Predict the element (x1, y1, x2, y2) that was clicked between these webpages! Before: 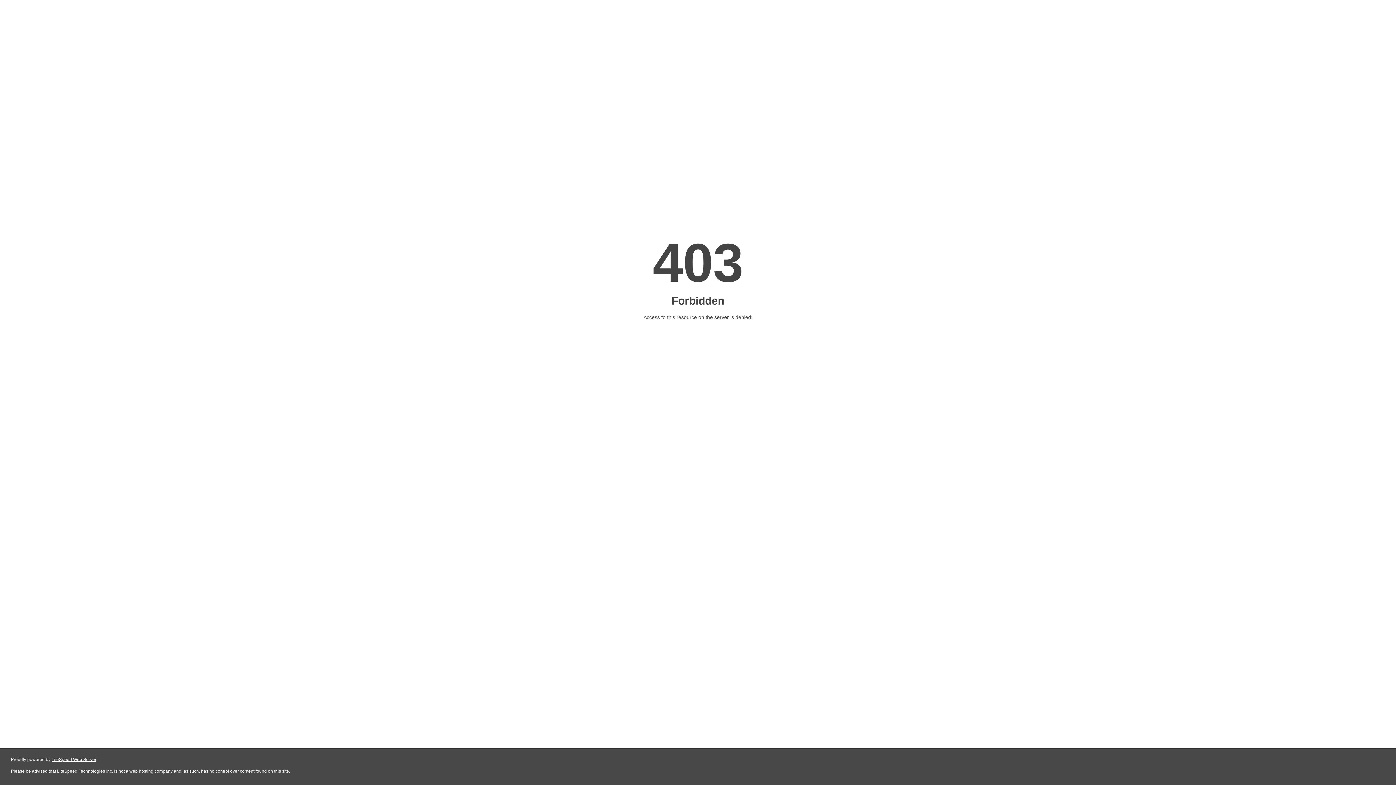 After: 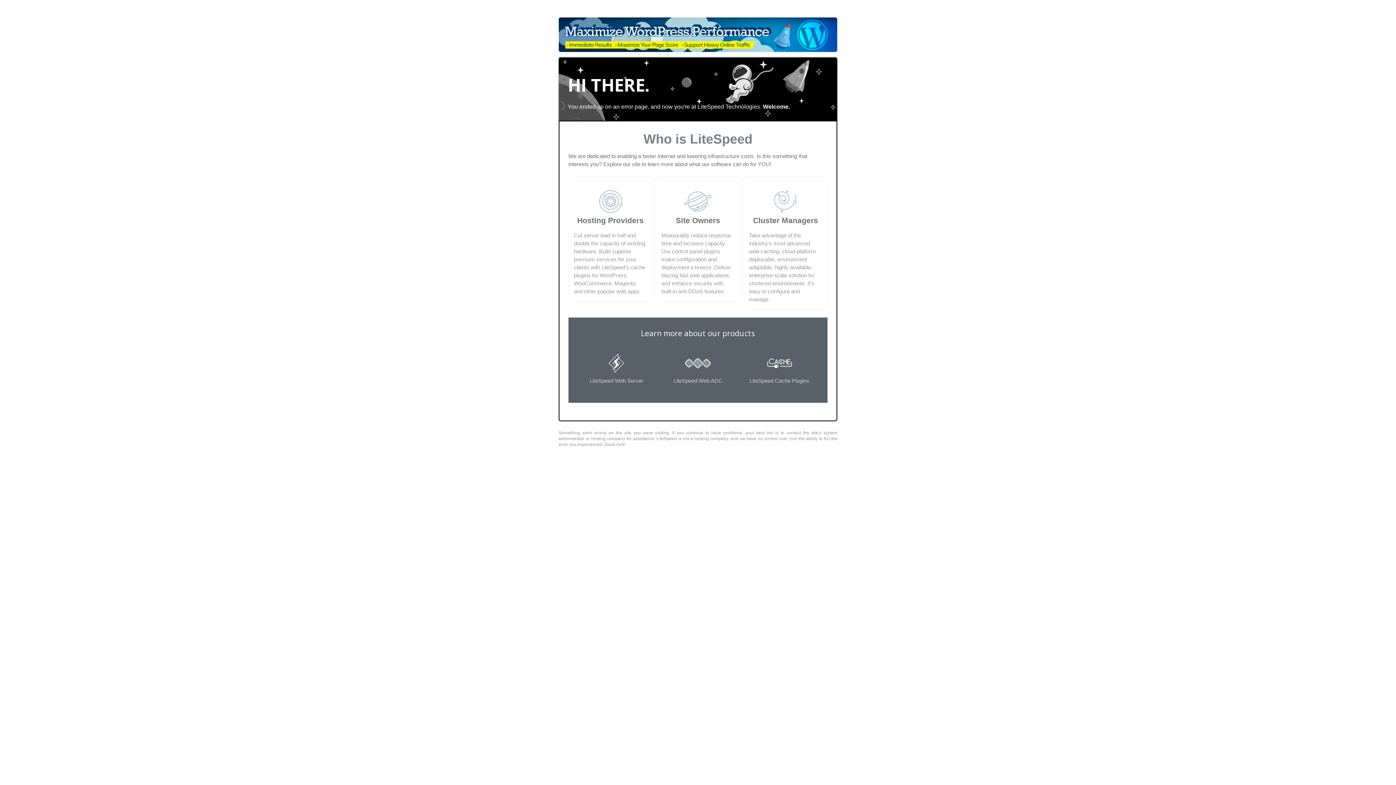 Action: bbox: (51, 757, 96, 762) label: LiteSpeed Web Server